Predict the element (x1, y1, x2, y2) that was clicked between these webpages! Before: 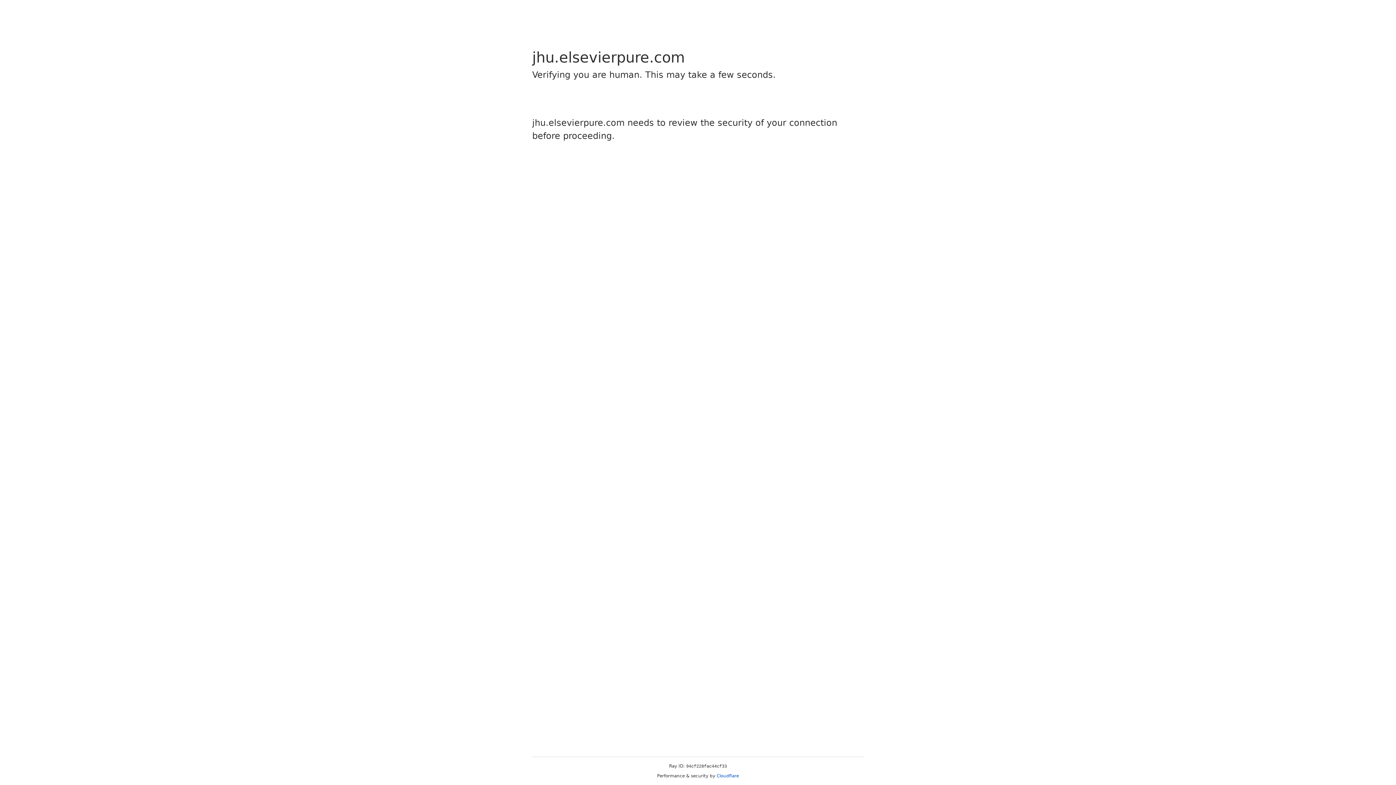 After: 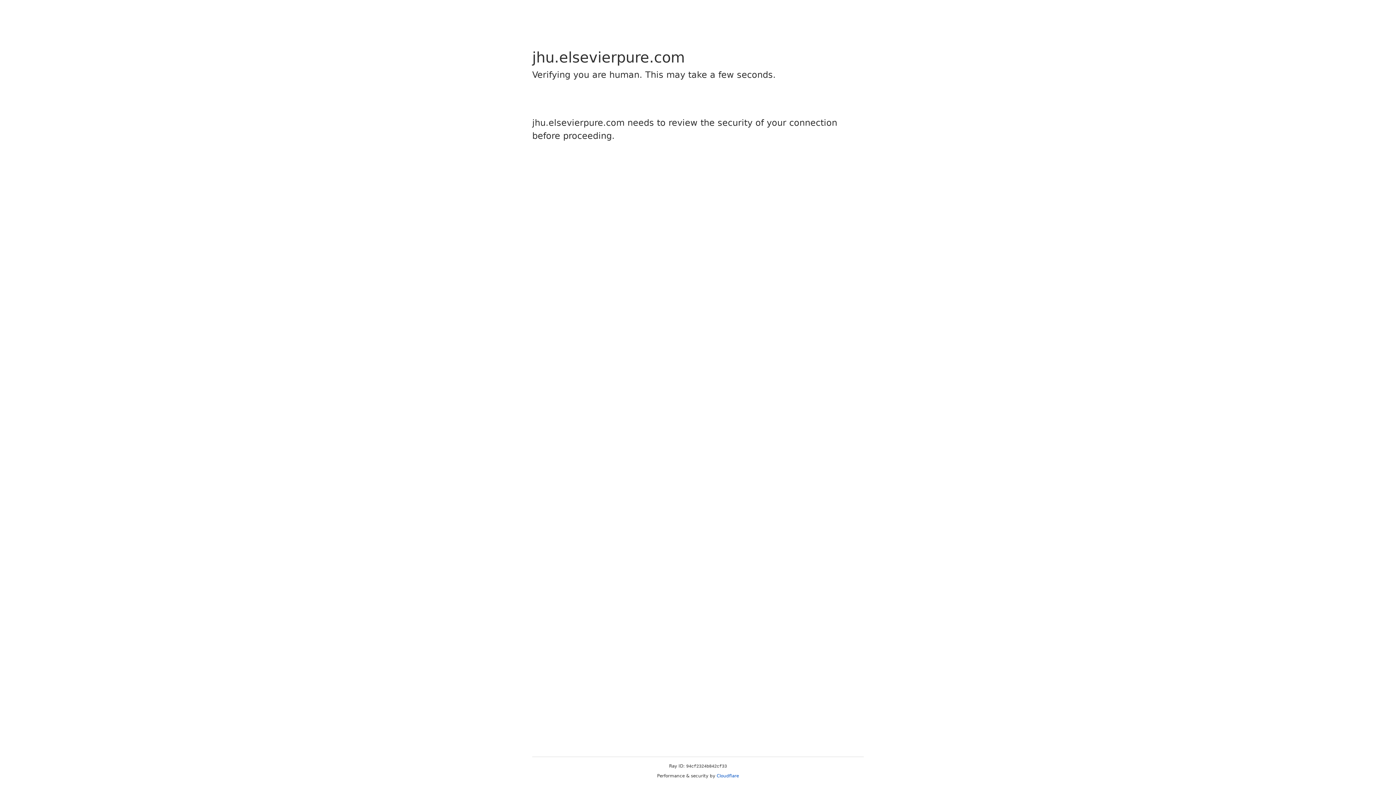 Action: label: Cloudflare bbox: (716, 773, 739, 778)